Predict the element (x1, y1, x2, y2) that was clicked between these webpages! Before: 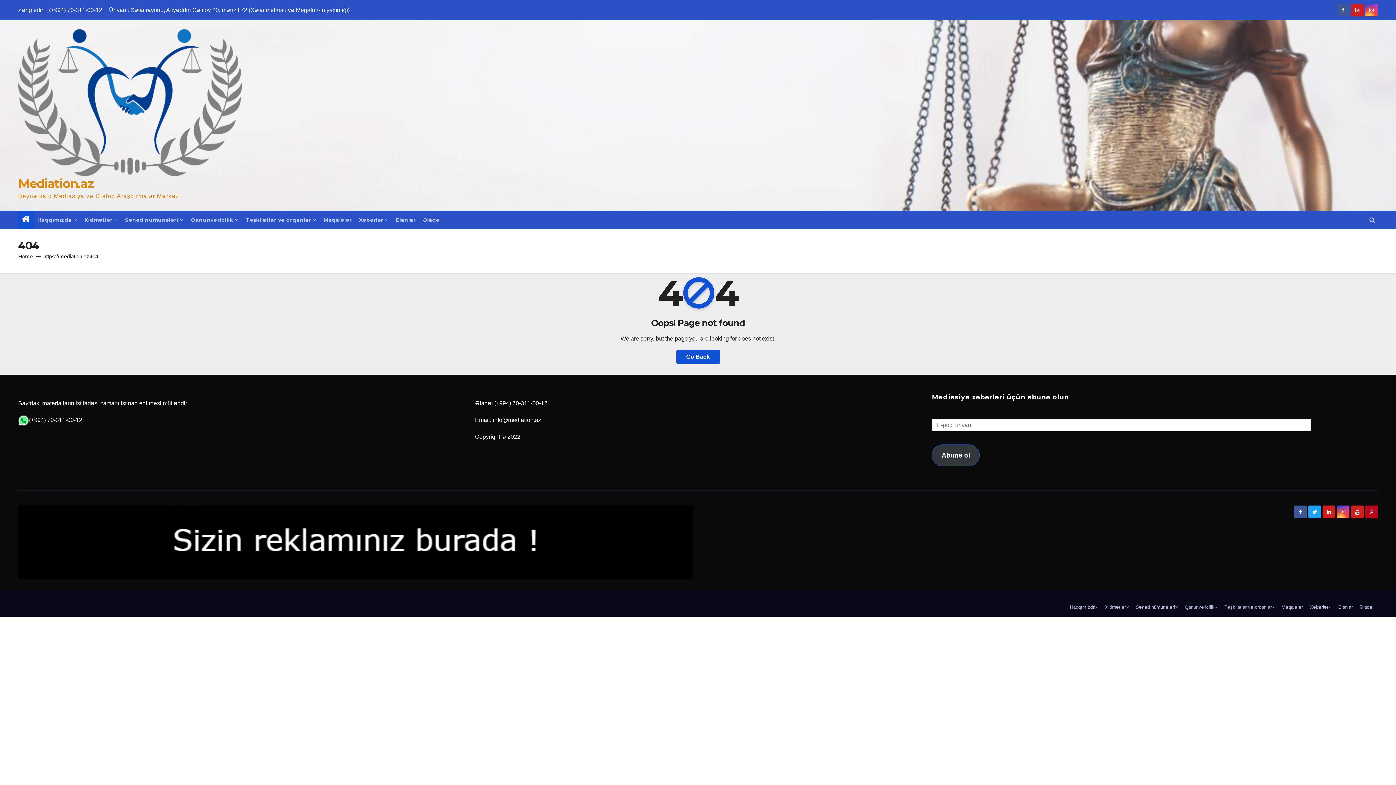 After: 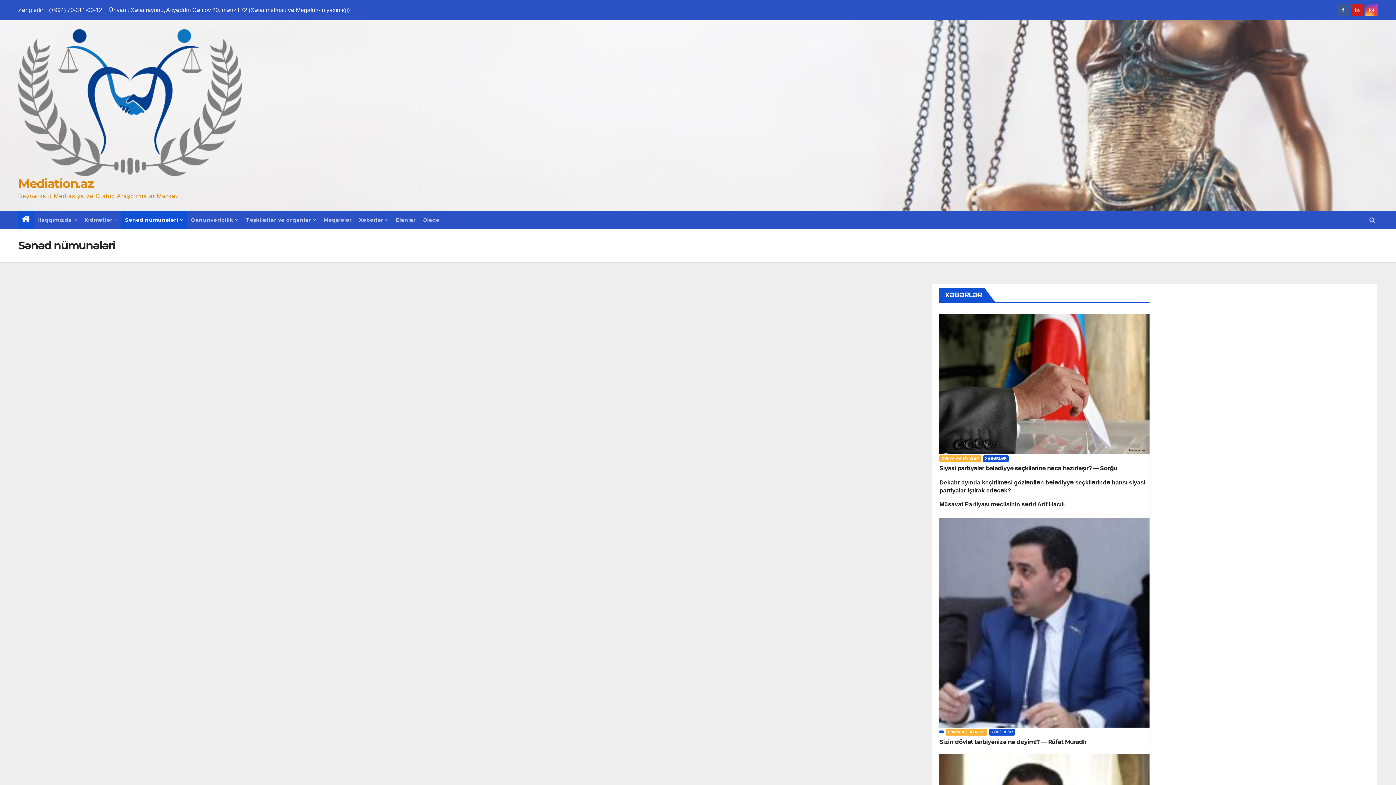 Action: bbox: (1136, 604, 1178, 610) label: Sənəd nümunələri